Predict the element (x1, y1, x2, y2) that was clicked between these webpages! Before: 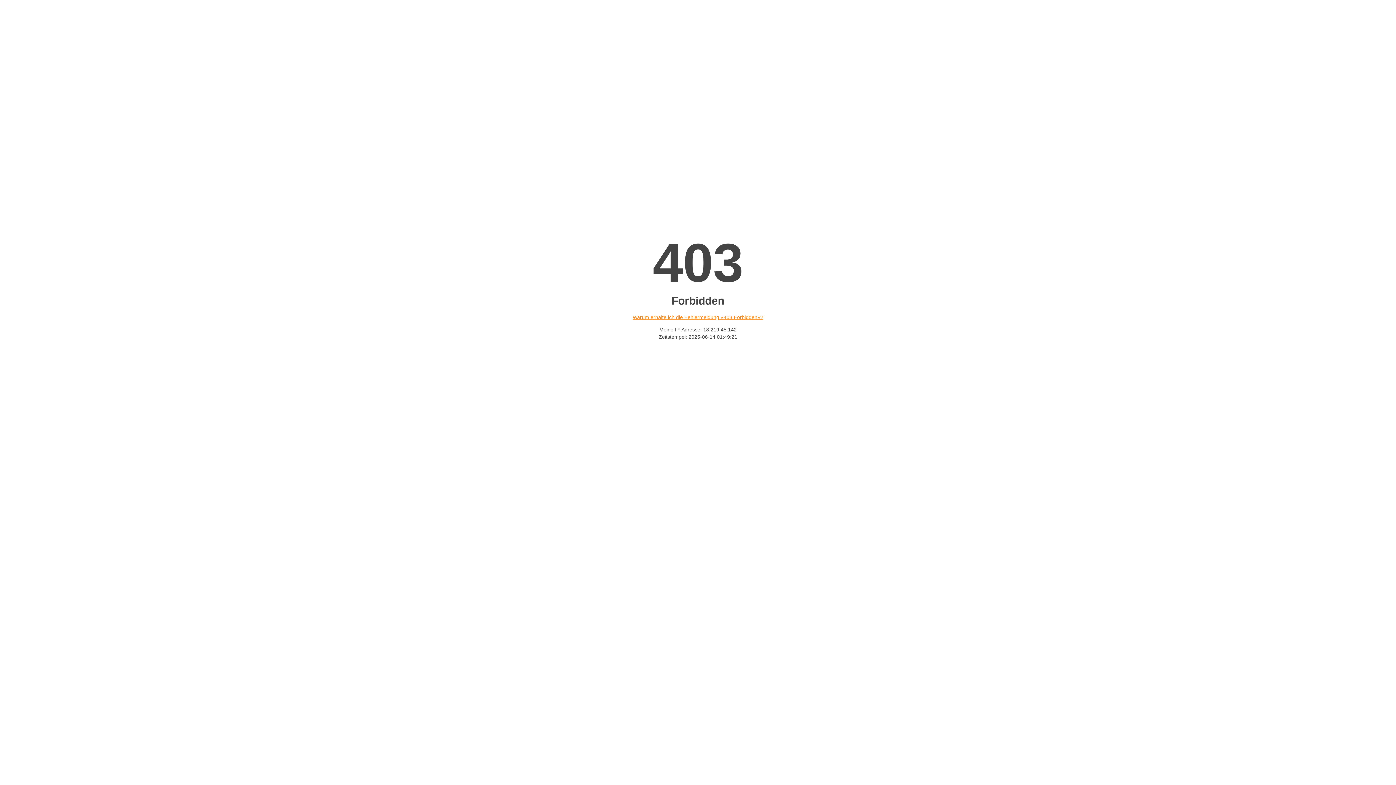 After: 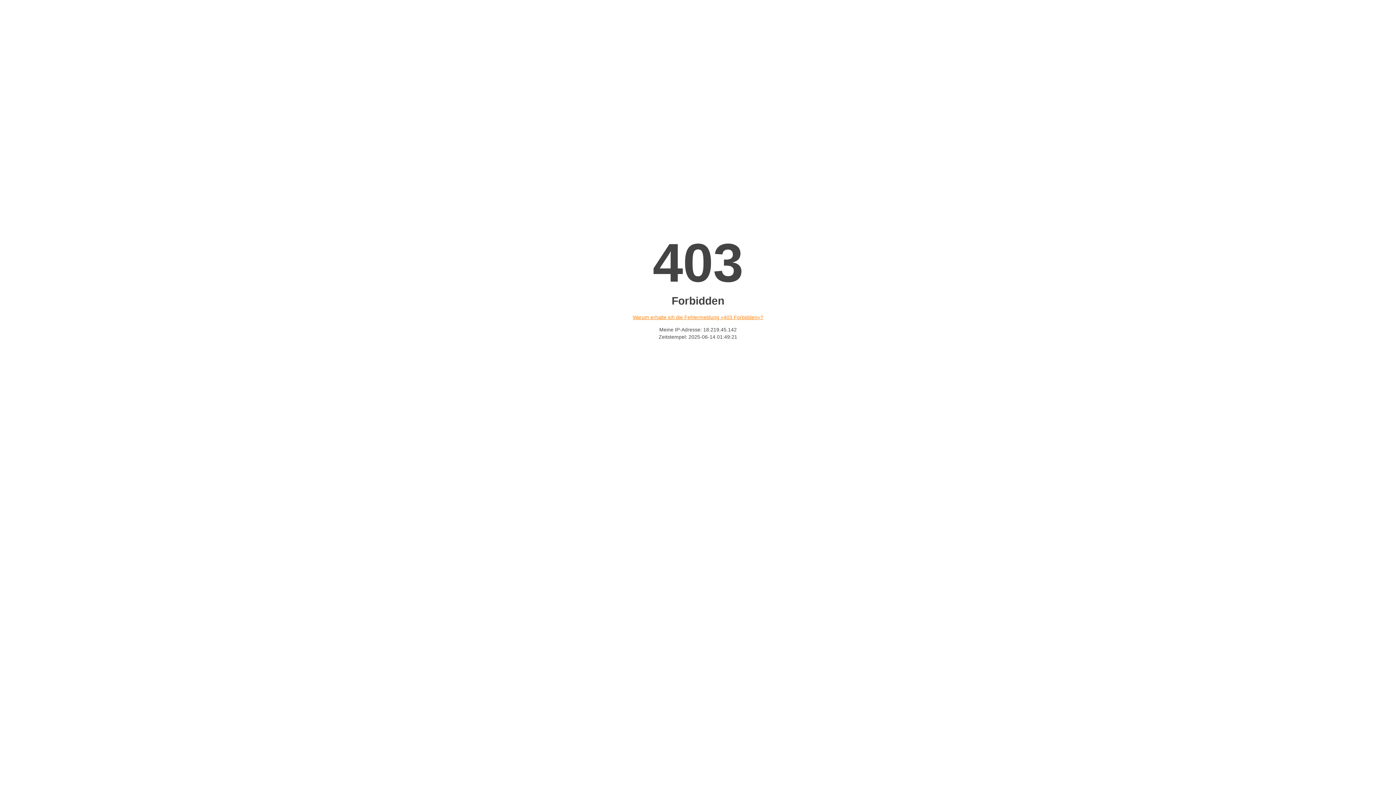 Action: bbox: (632, 314, 763, 320) label: Warum erhalte ich die Fehlermeldung «403 Forbidden»?